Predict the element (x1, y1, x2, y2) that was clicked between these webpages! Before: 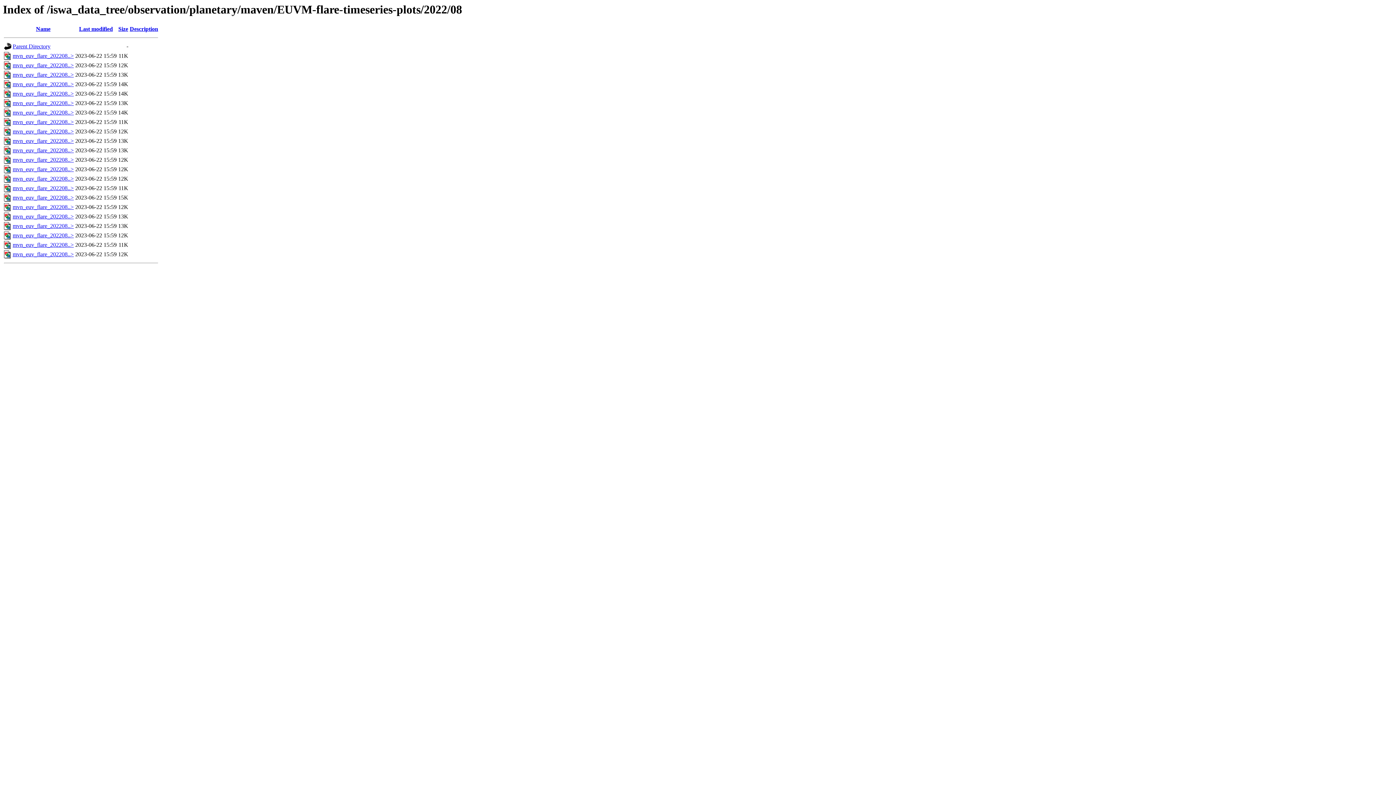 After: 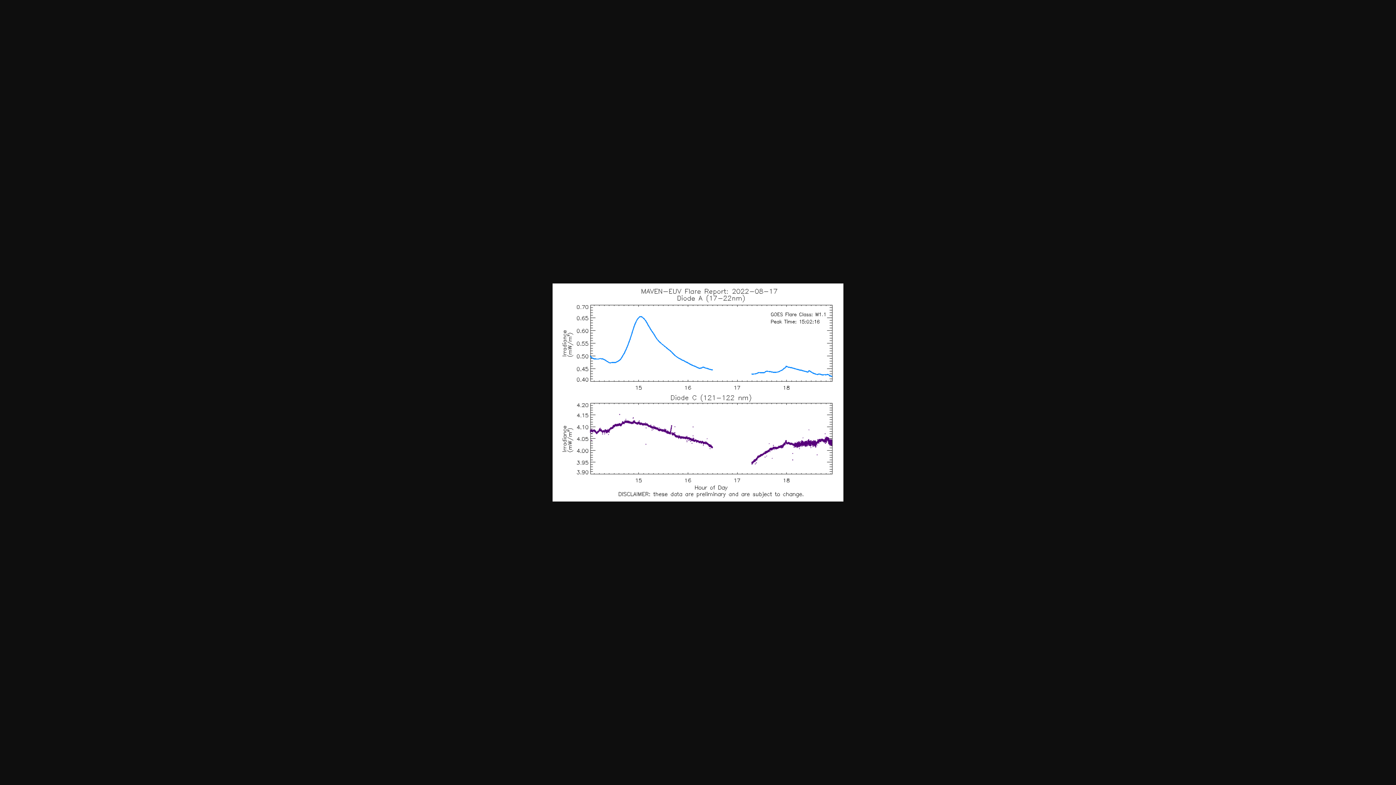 Action: bbox: (12, 147, 73, 153) label: mvn_euv_flare_202208..>